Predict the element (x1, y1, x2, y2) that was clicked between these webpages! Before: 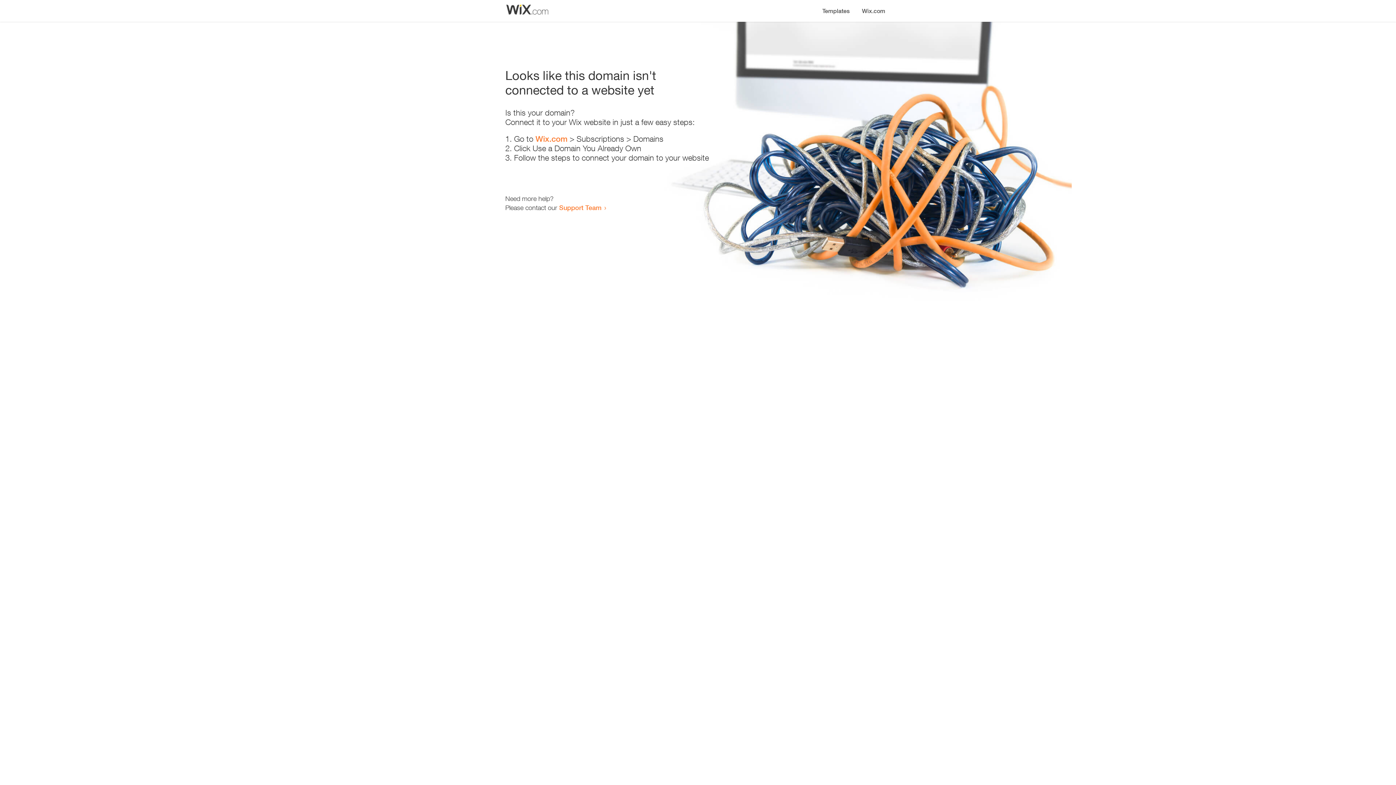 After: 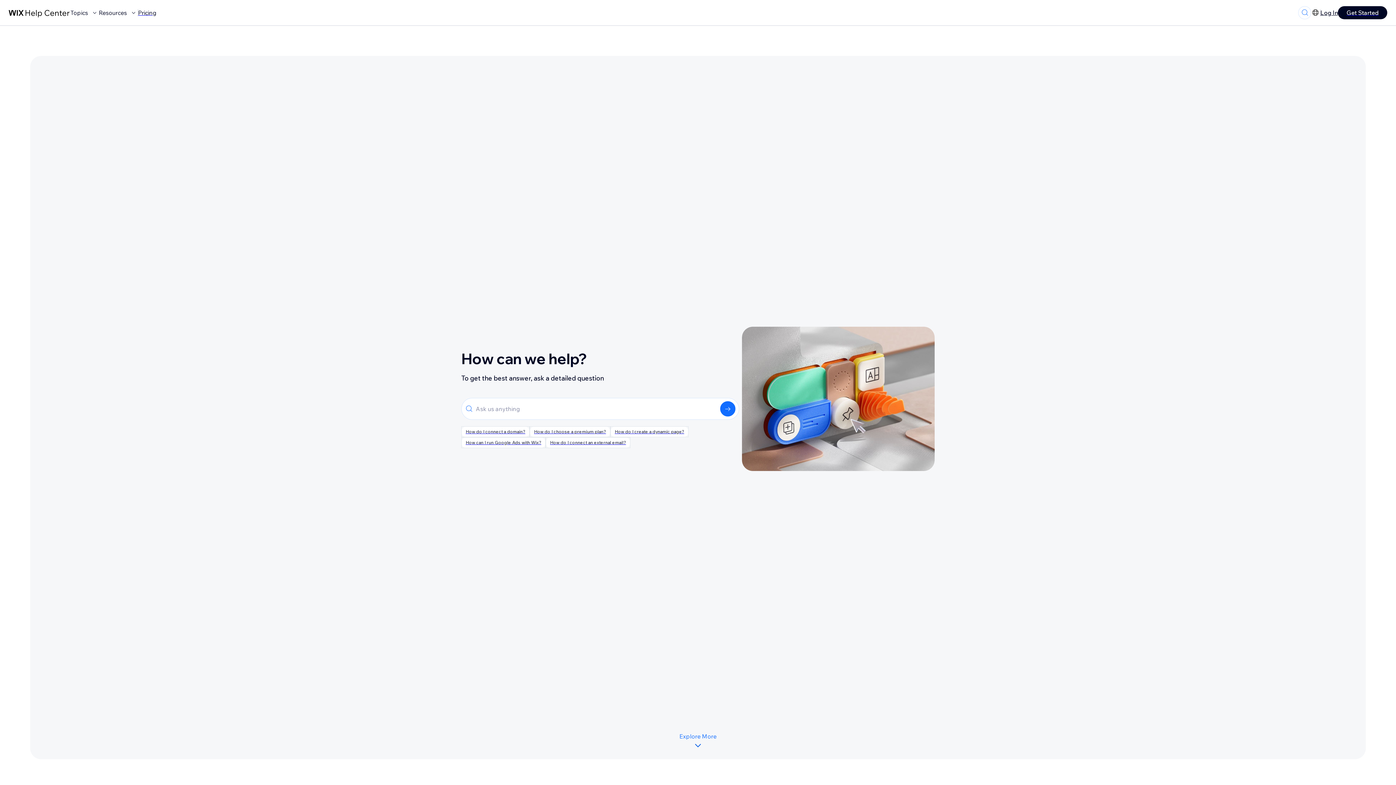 Action: bbox: (559, 203, 601, 211) label: Support Team